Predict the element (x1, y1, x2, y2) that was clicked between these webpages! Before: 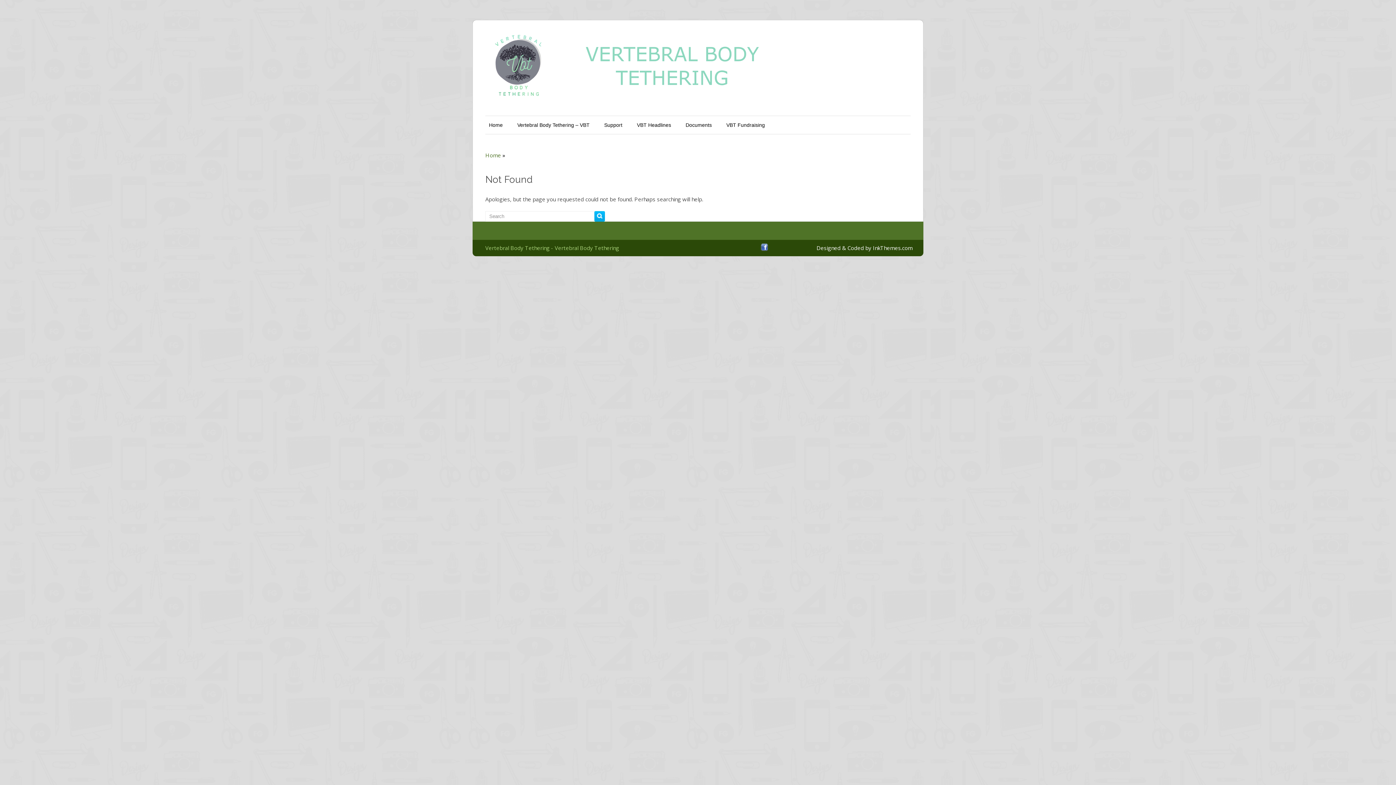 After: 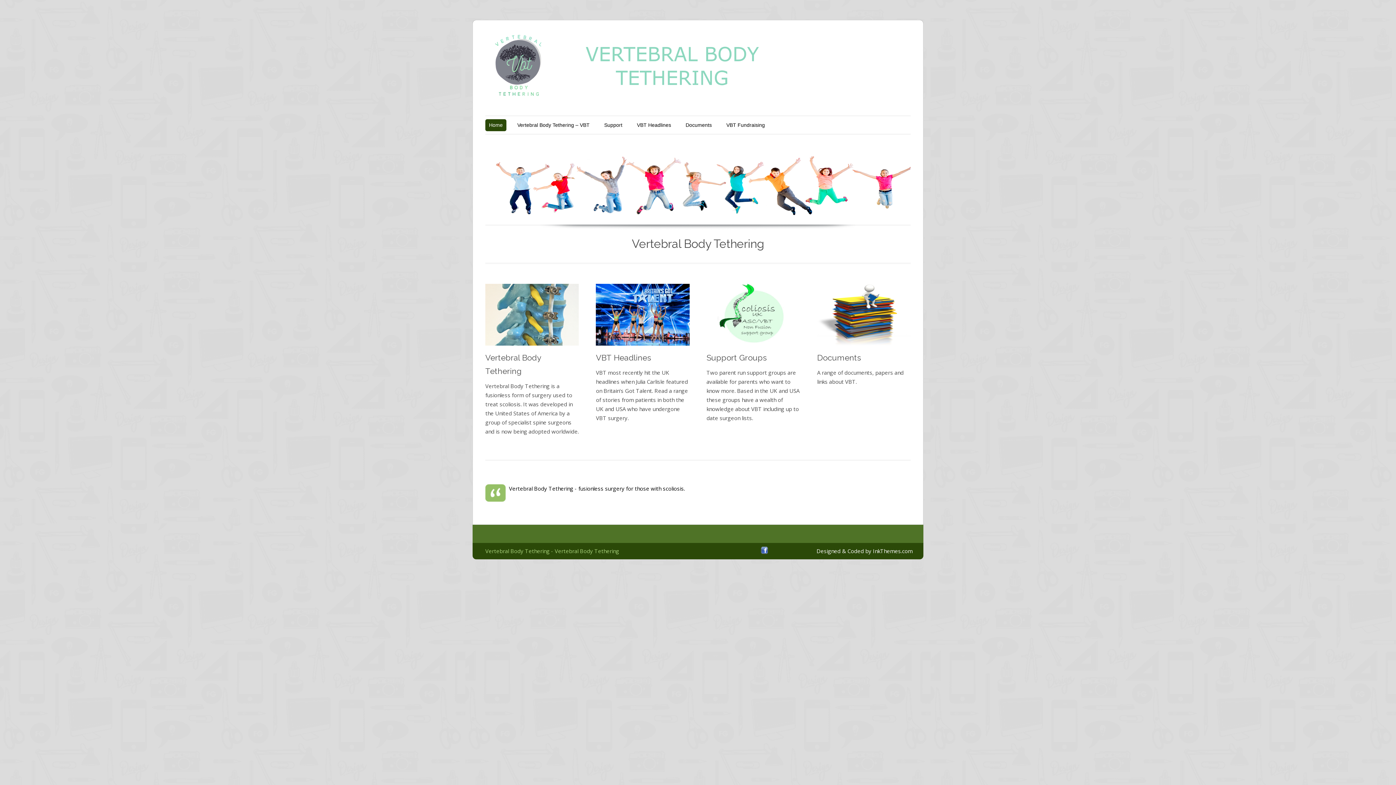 Action: bbox: (485, 119, 506, 131) label: Home